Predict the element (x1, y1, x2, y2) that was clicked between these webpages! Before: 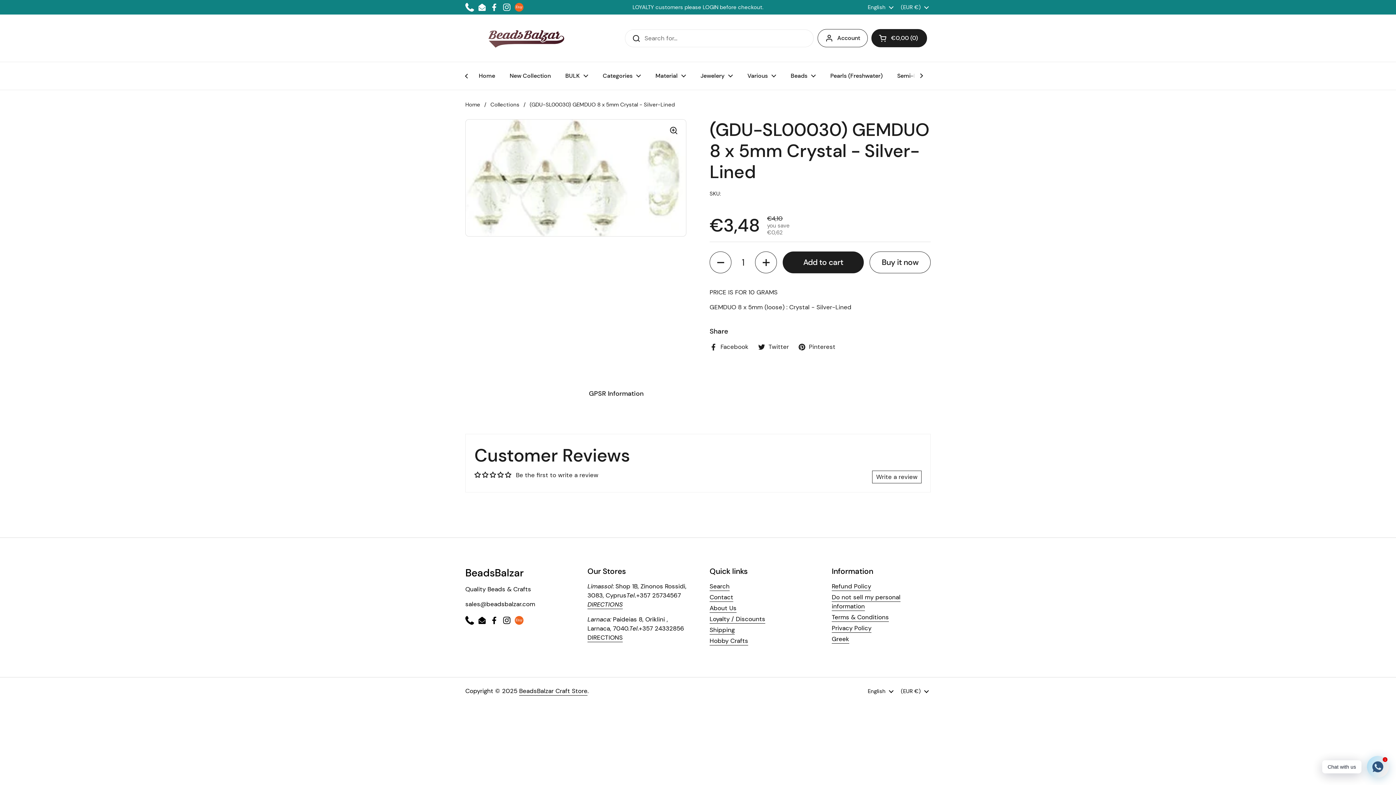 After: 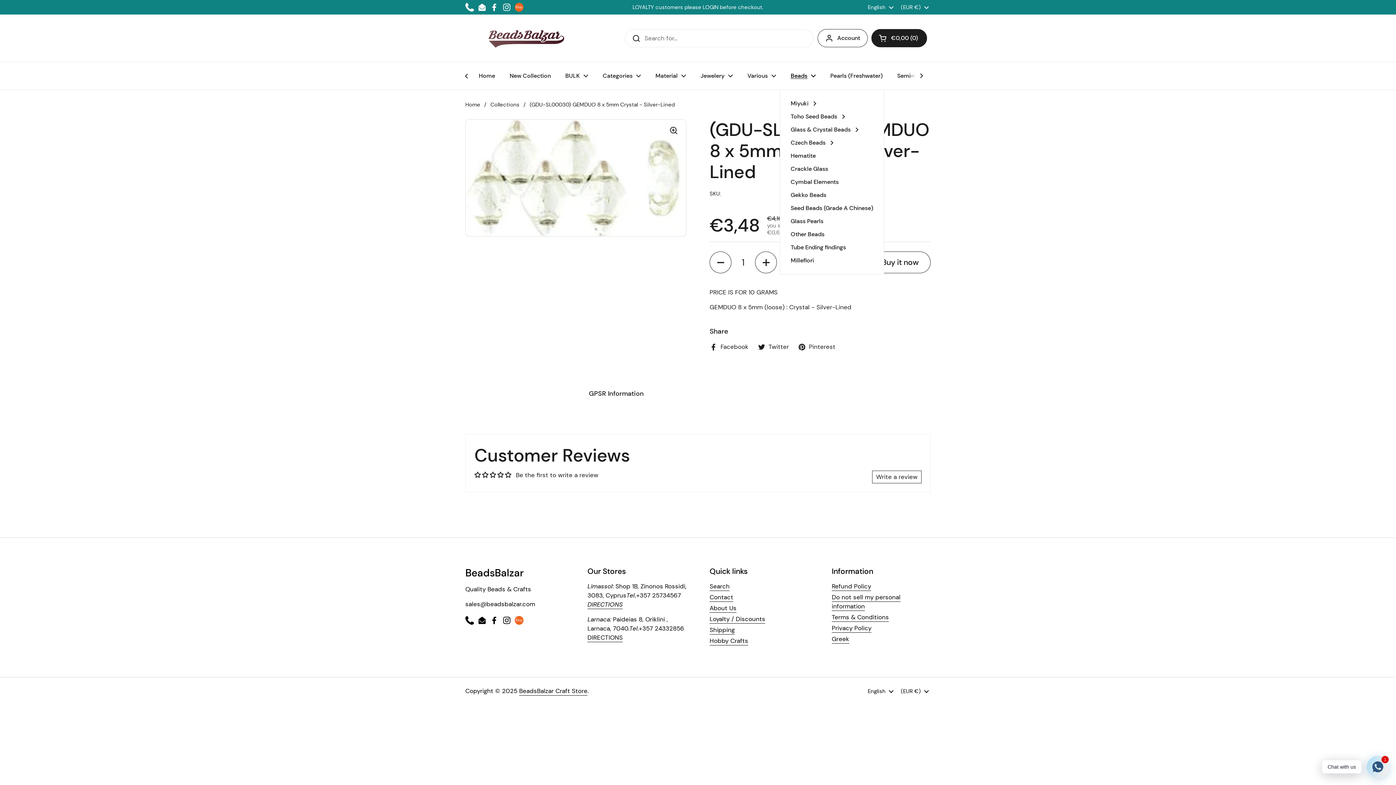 Action: label: Beads bbox: (783, 67, 823, 84)